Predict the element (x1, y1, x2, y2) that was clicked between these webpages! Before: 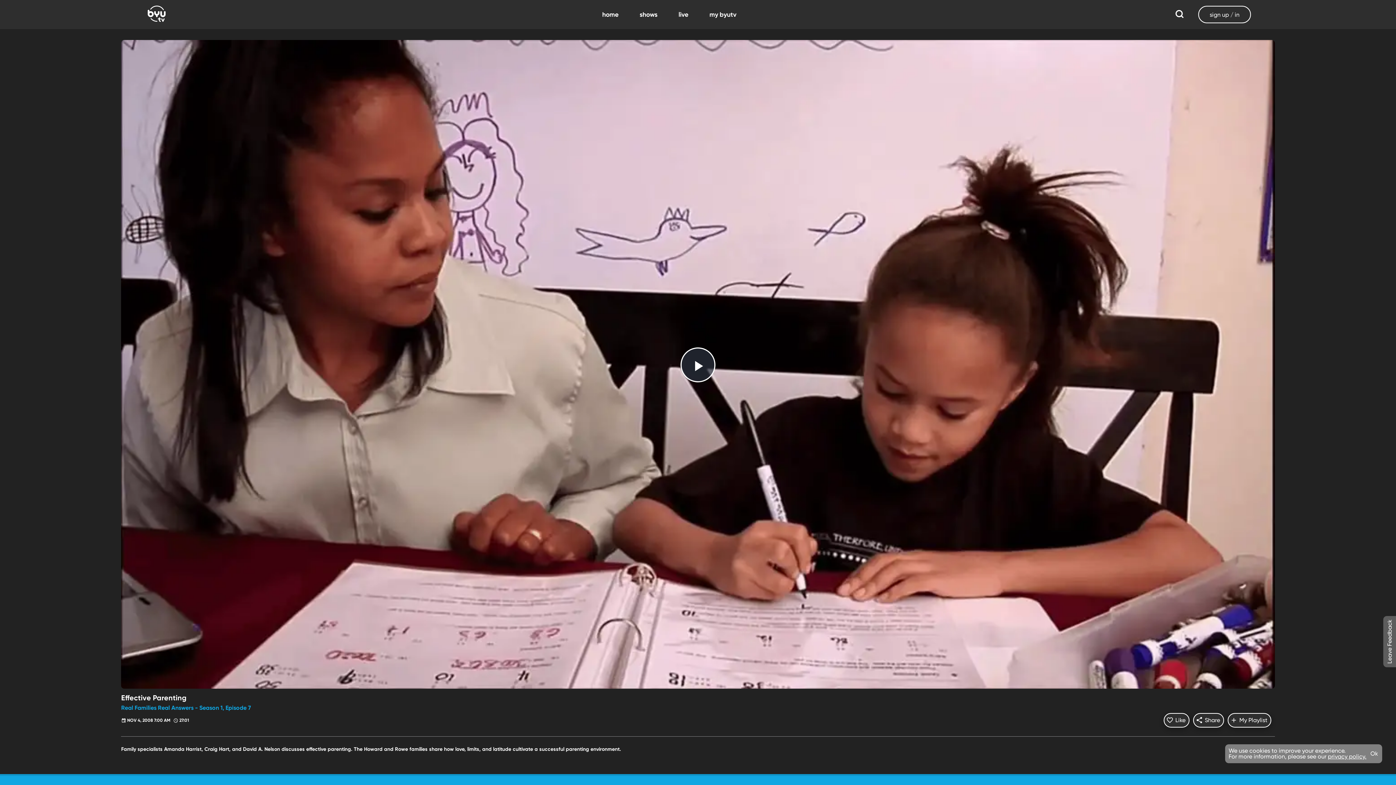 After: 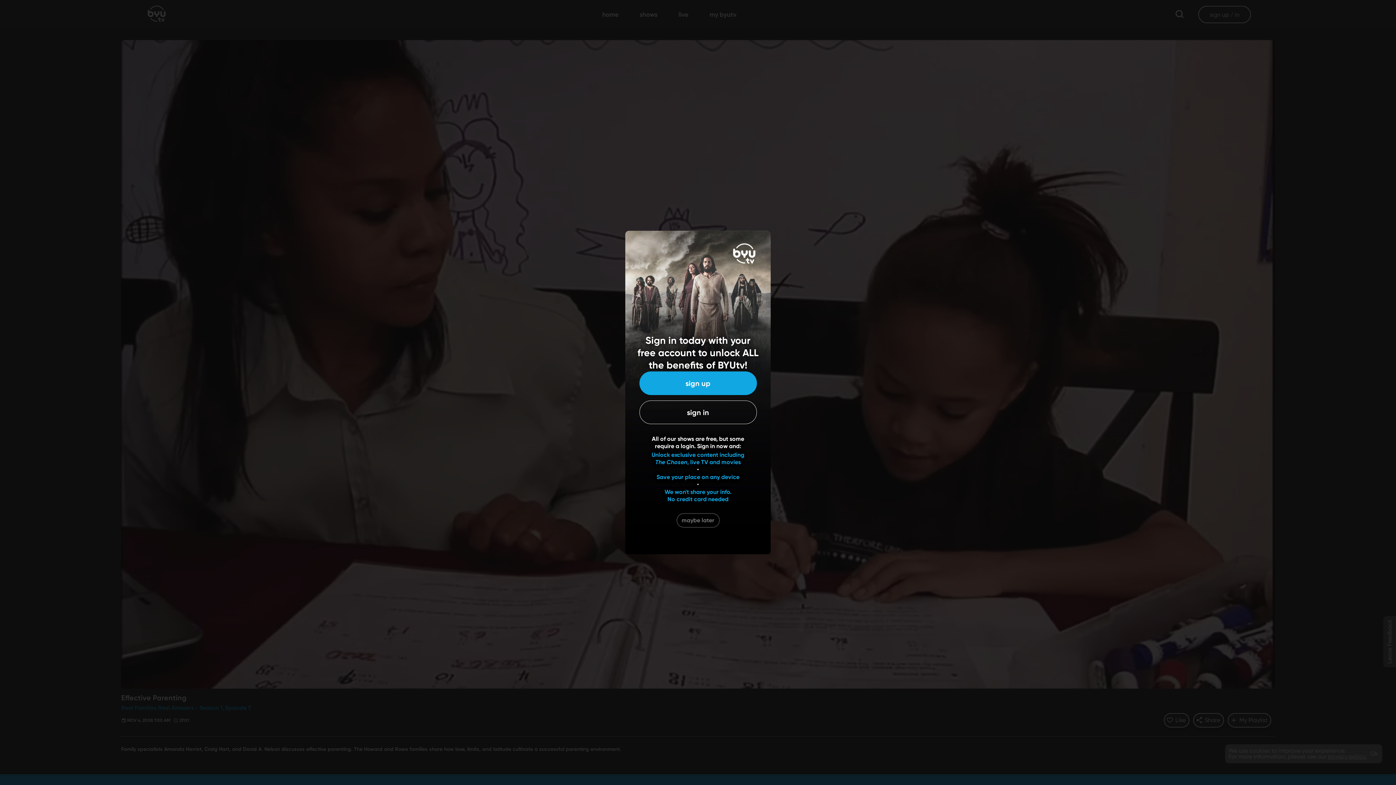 Action: label: Like
Like bbox: (1163, 713, 1189, 727)